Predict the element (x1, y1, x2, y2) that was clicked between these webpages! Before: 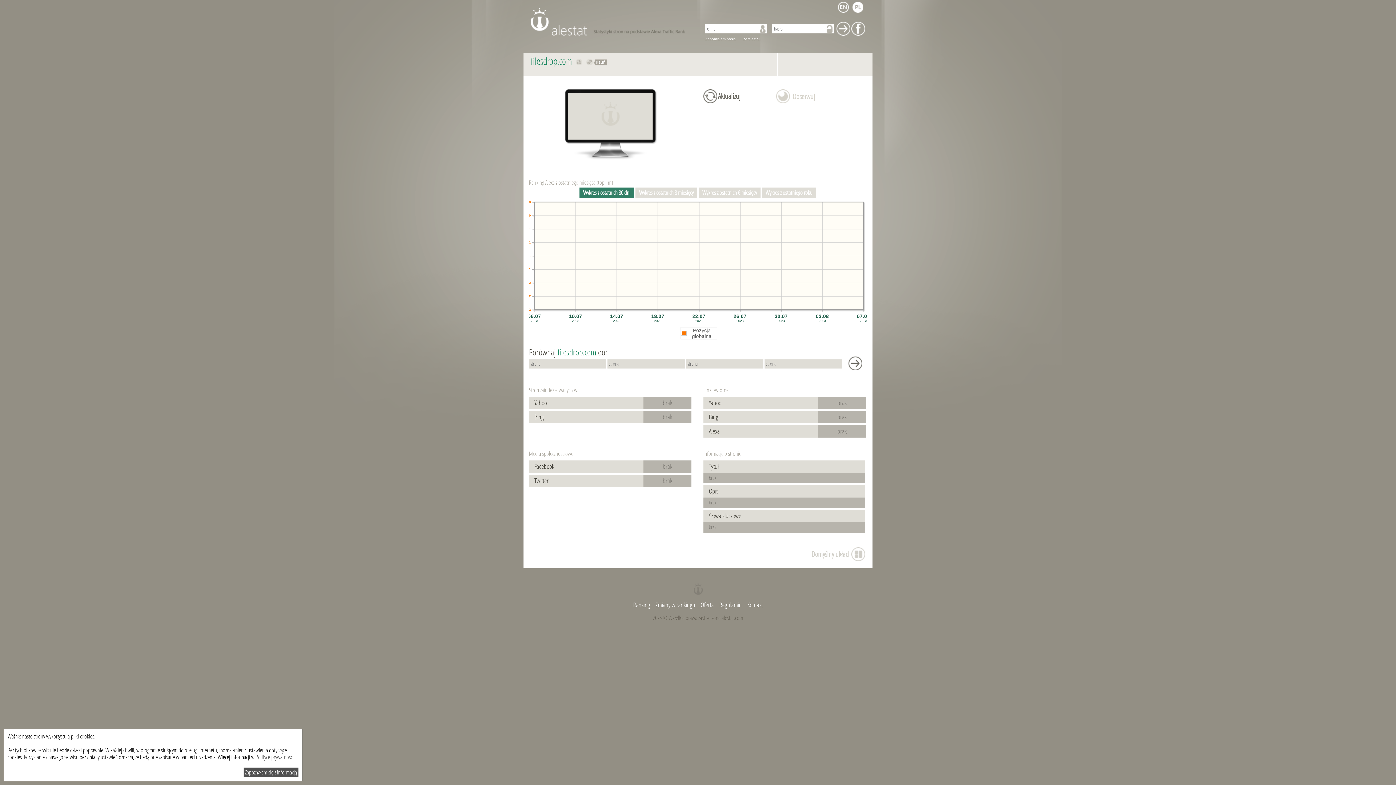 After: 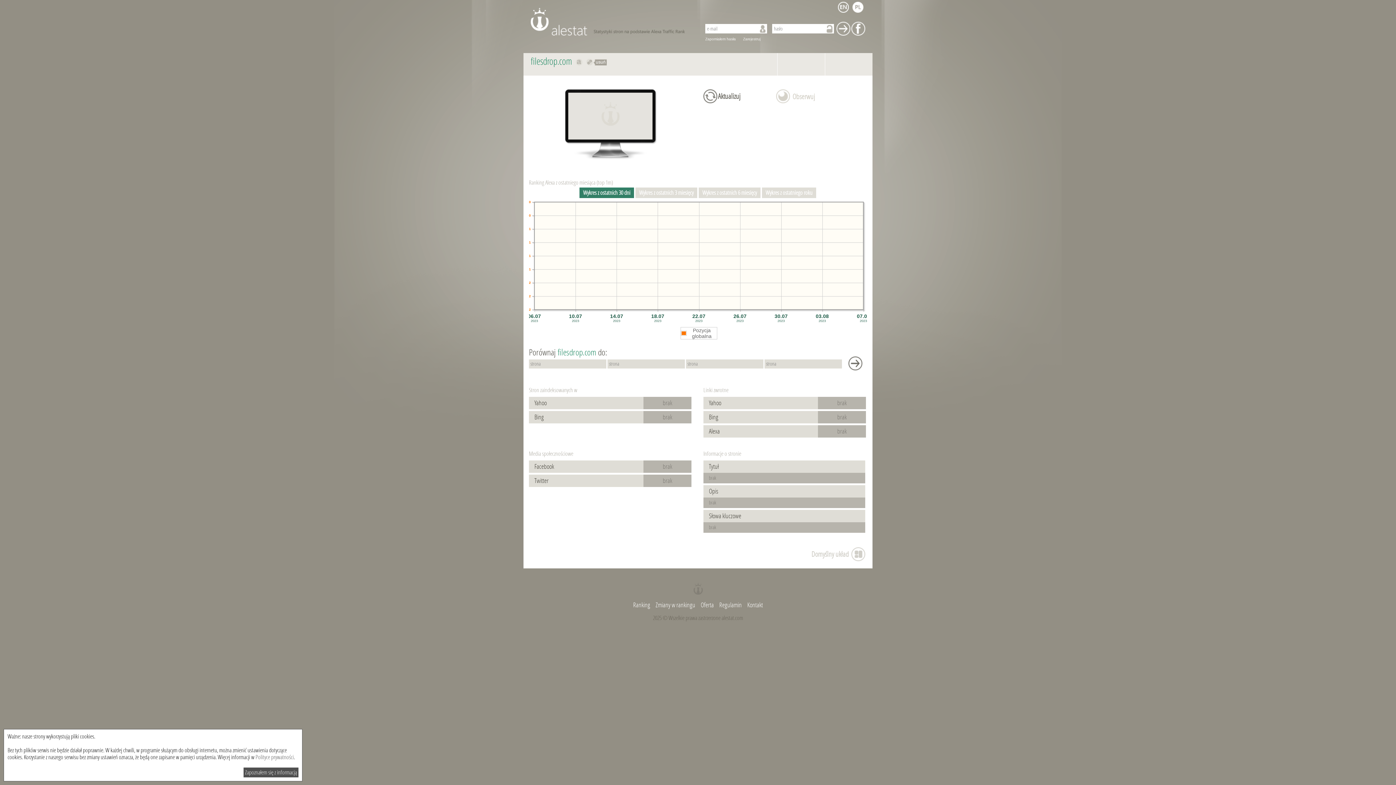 Action: bbox: (568, 92, 652, 139)